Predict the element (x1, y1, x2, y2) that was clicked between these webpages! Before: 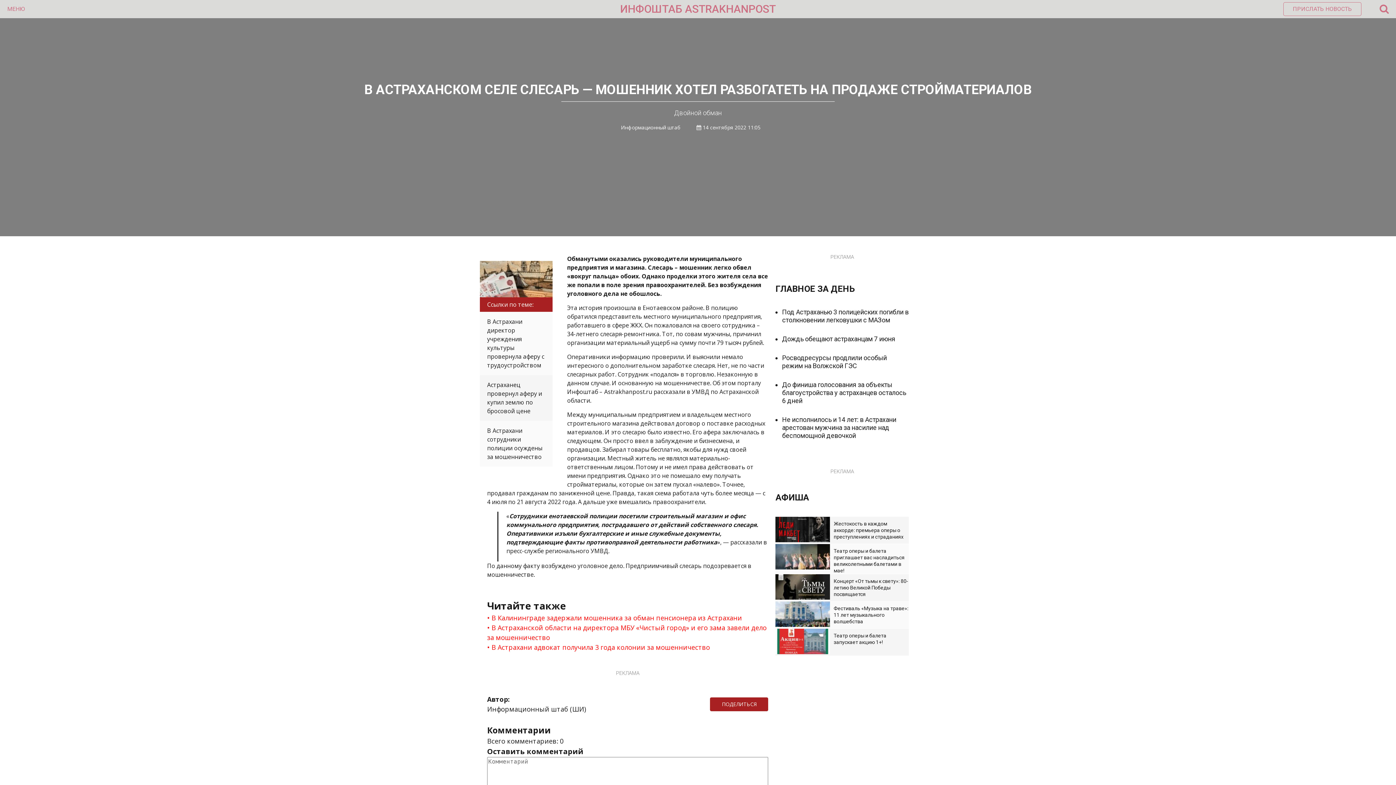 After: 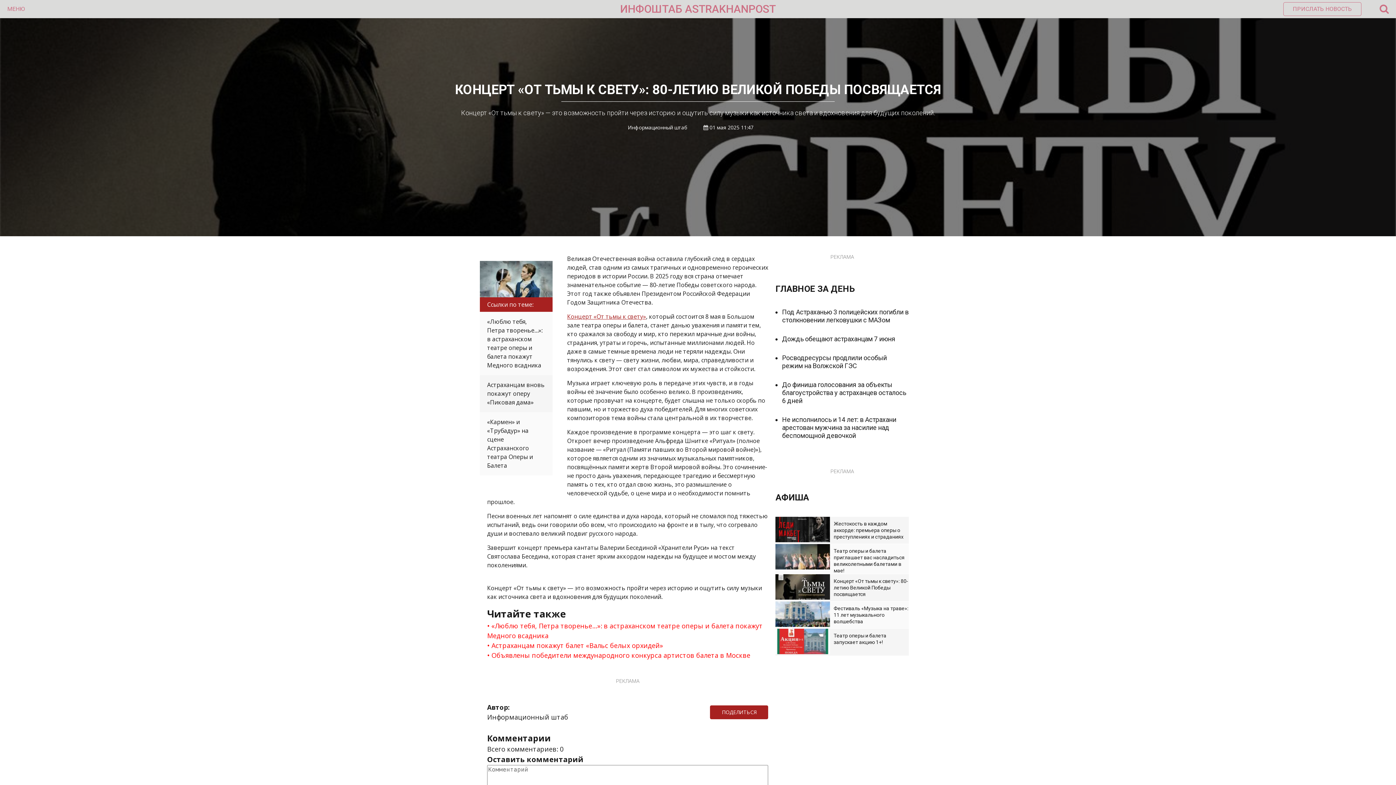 Action: bbox: (775, 574, 909, 597) label: Концерт «От тьмы к свету»: 80-летию Великой Победы посвящается